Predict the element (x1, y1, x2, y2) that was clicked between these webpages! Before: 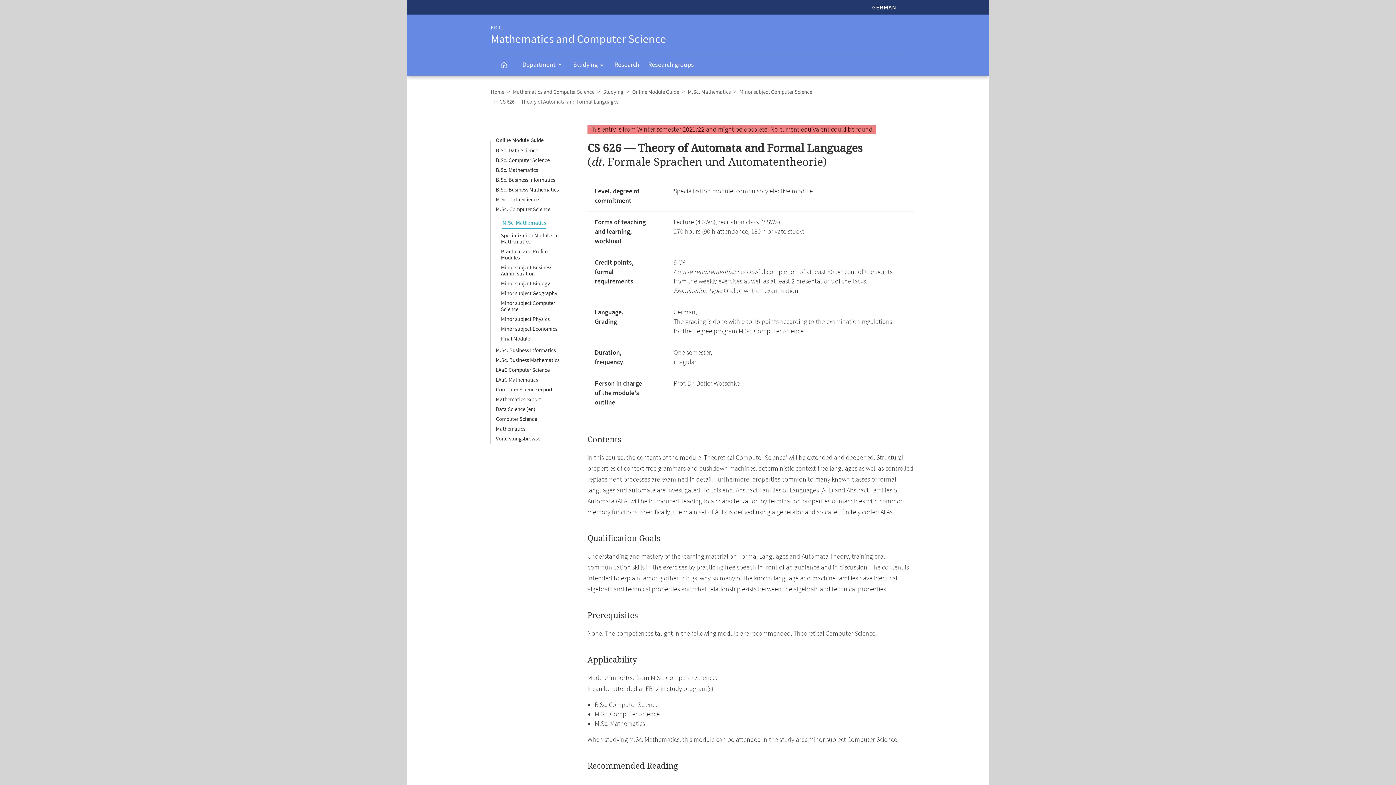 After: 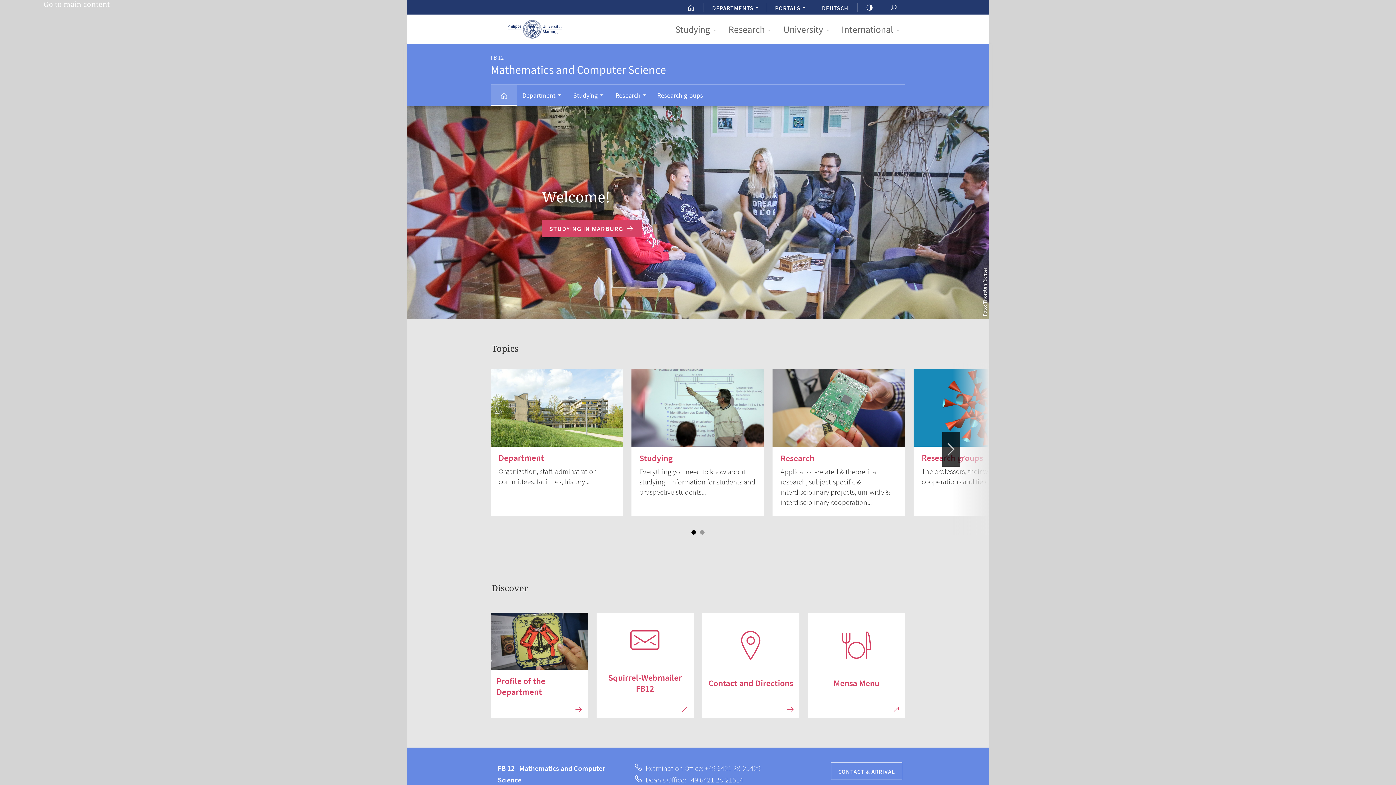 Action: label: Mathematics and Computer Science bbox: (513, 88, 594, 95)